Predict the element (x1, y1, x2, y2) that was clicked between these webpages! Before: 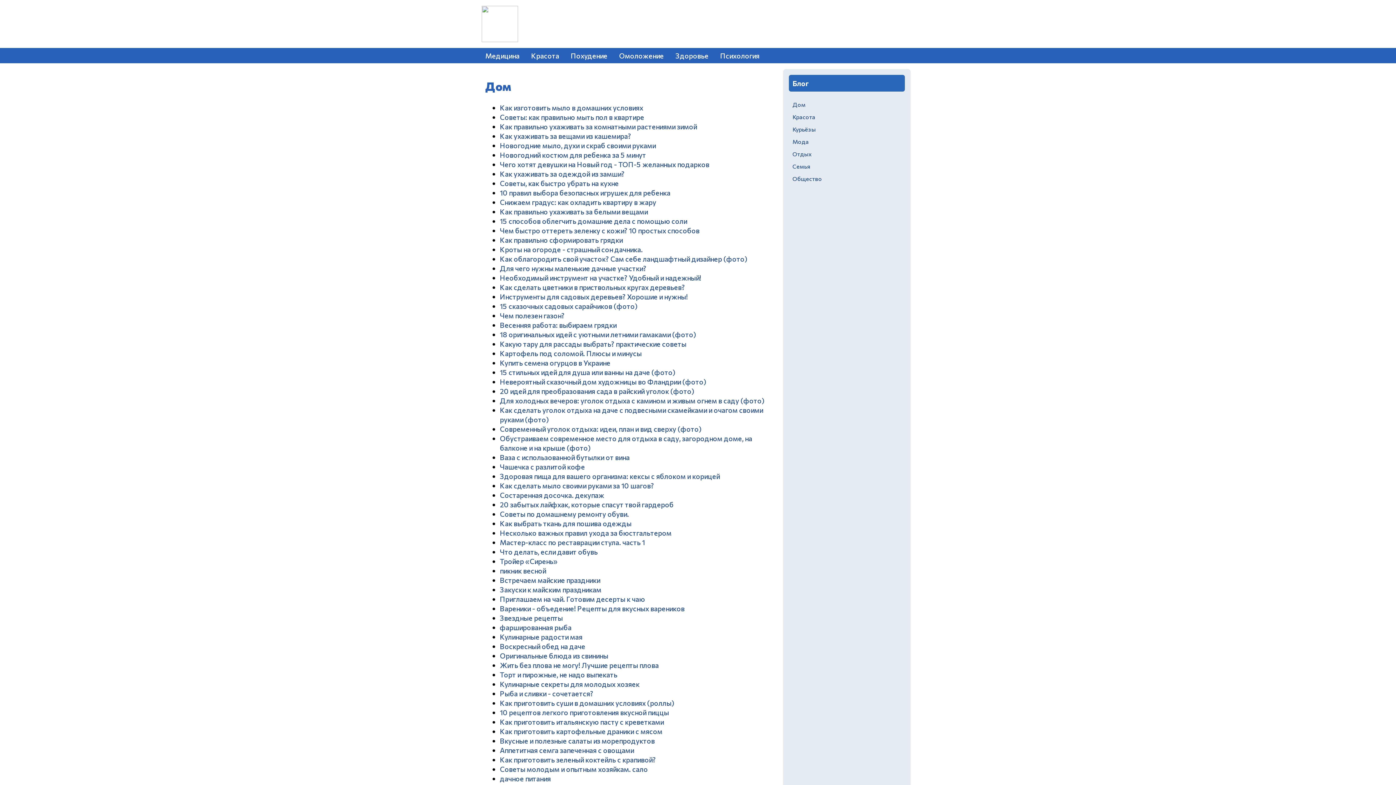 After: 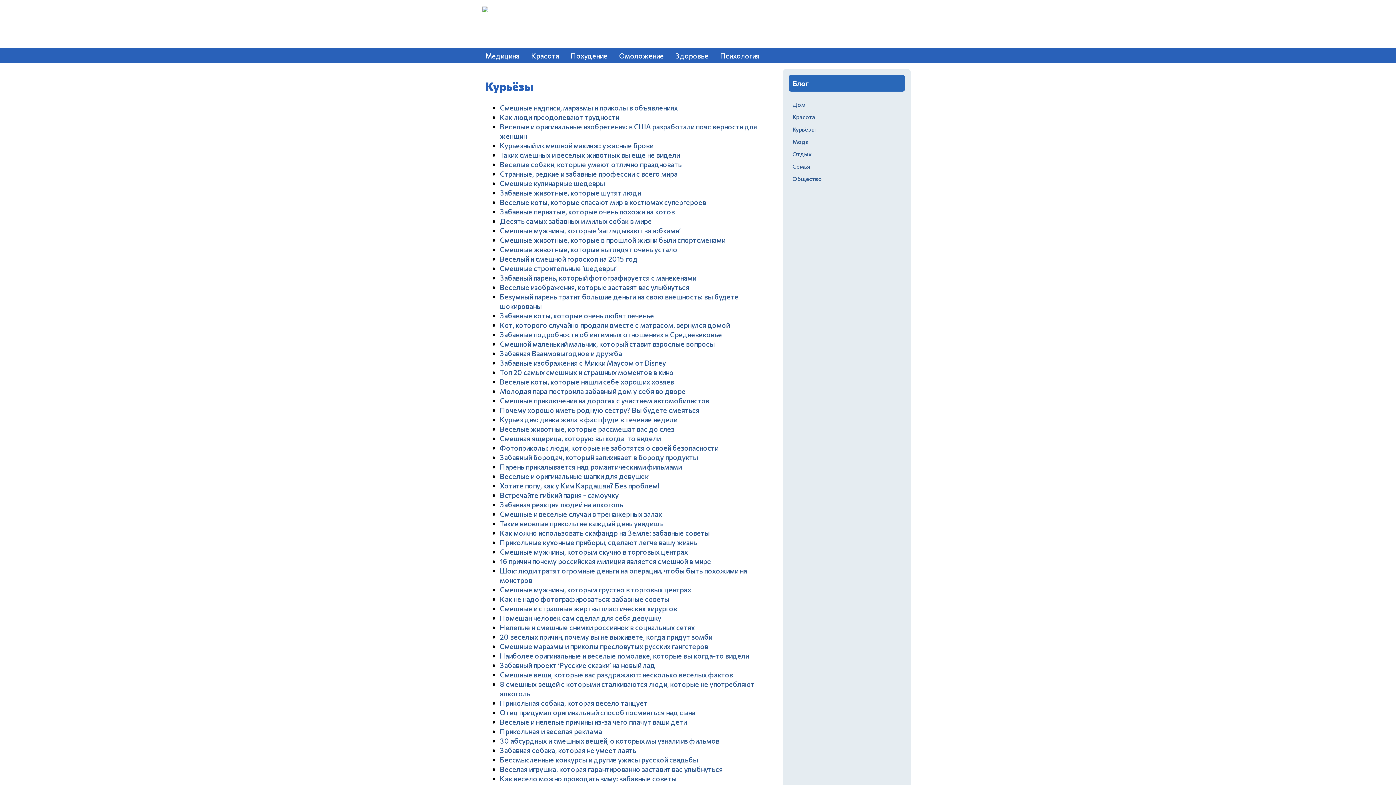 Action: label: Курьёзы bbox: (792, 125, 816, 132)